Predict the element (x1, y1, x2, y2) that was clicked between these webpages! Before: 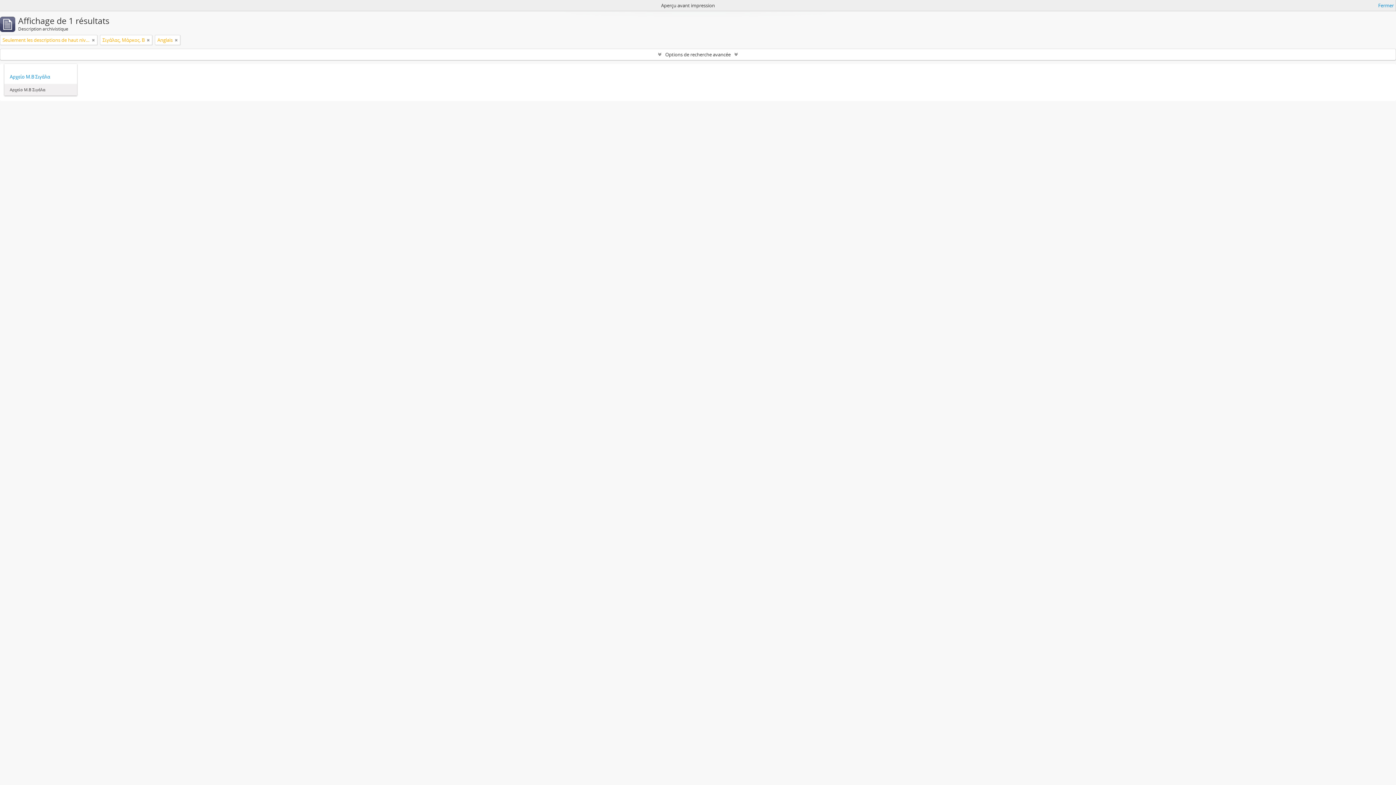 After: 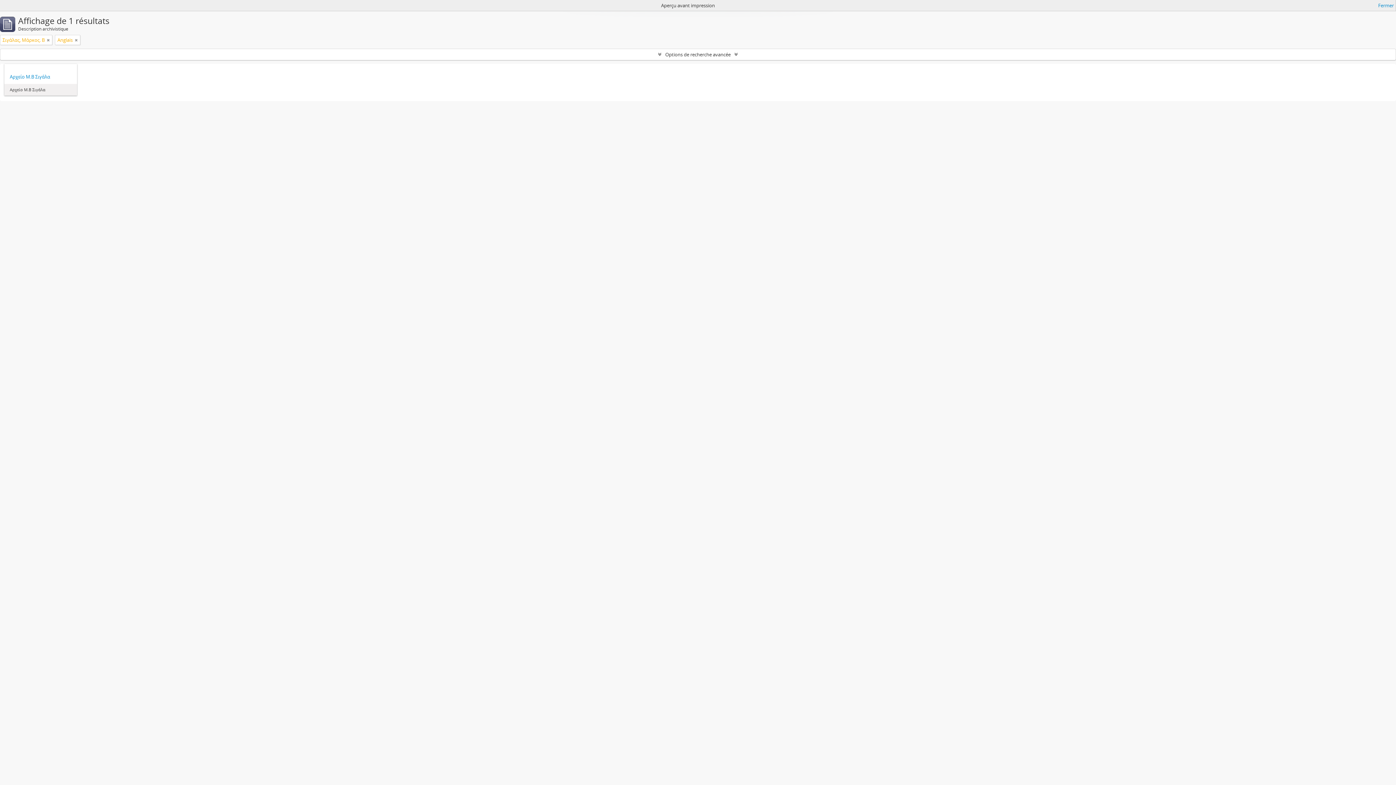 Action: bbox: (92, 36, 94, 43)